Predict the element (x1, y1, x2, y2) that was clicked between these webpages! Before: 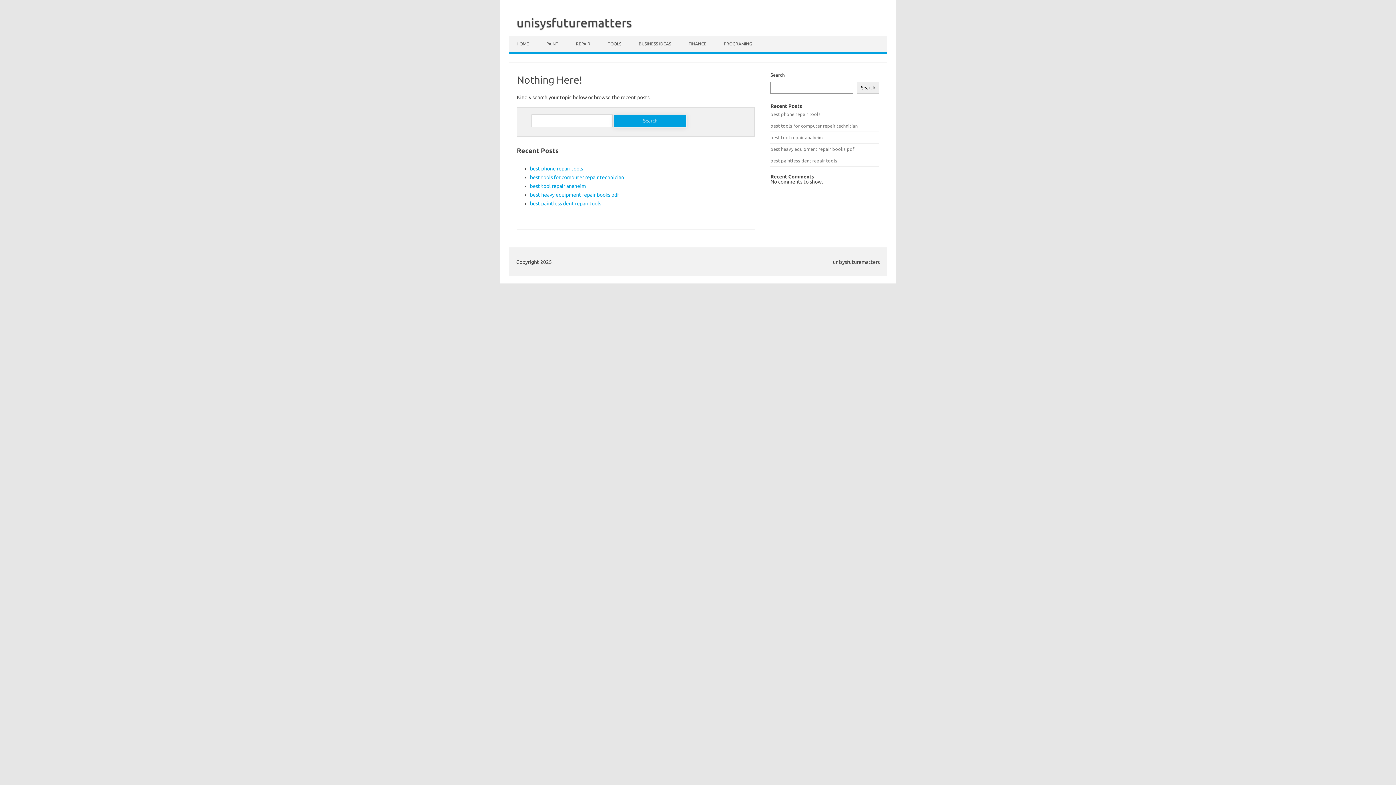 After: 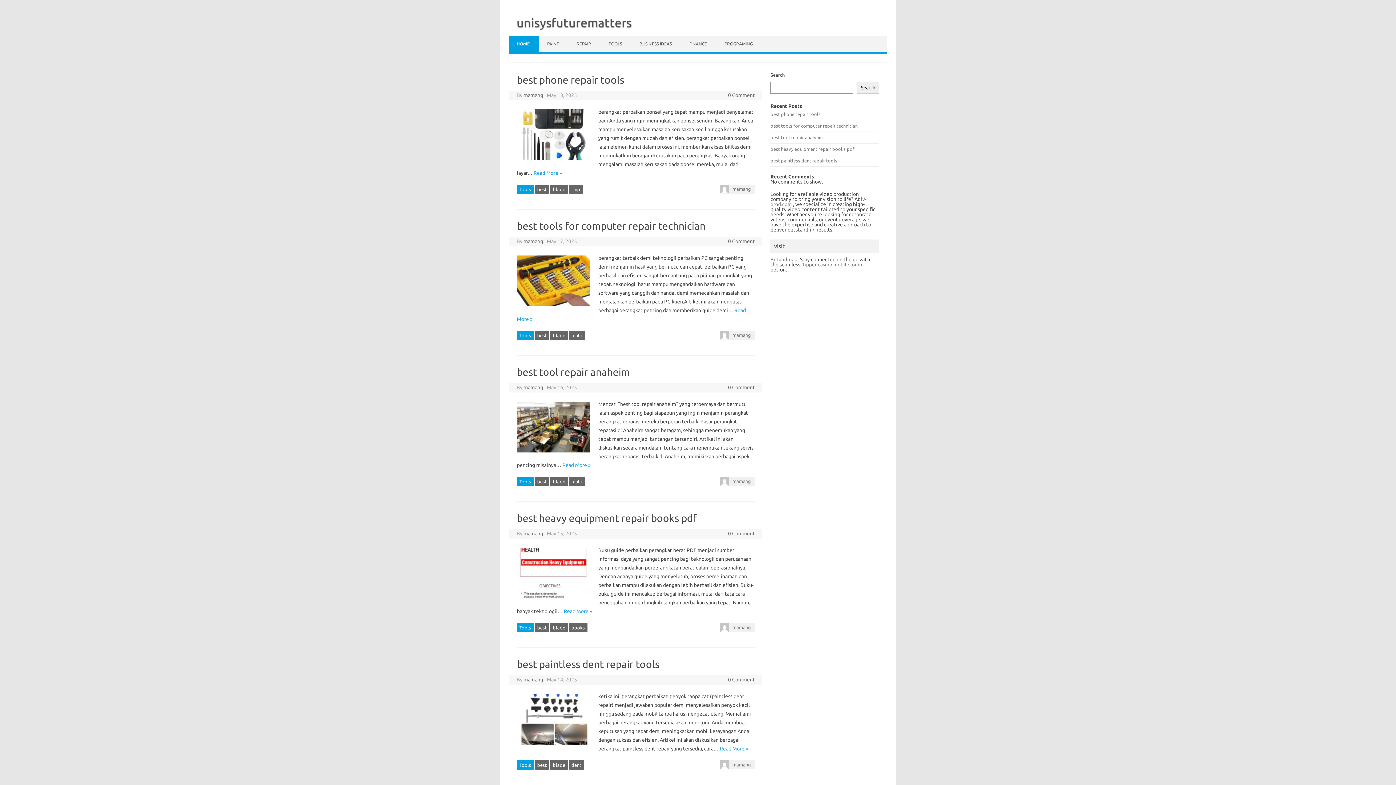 Action: label: HOME bbox: (509, 36, 538, 52)